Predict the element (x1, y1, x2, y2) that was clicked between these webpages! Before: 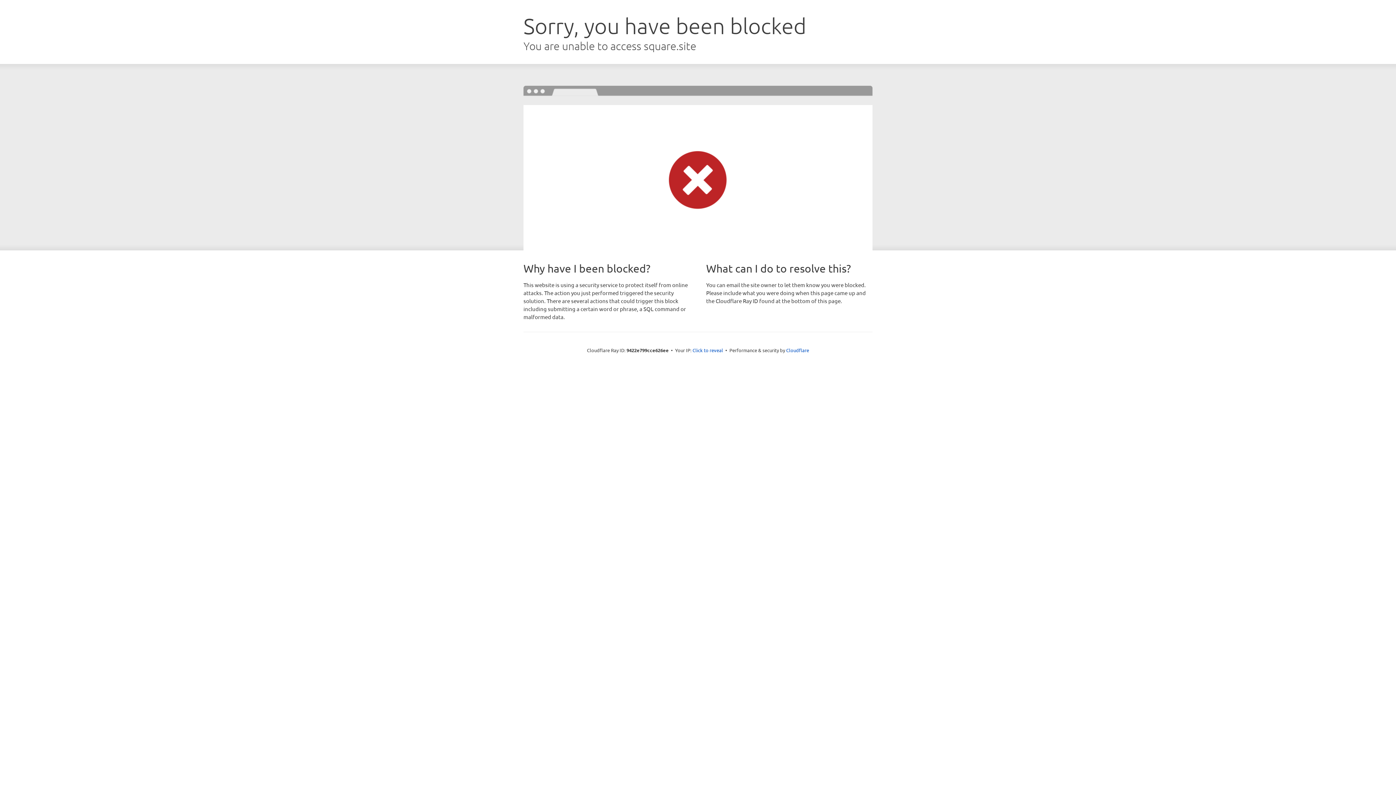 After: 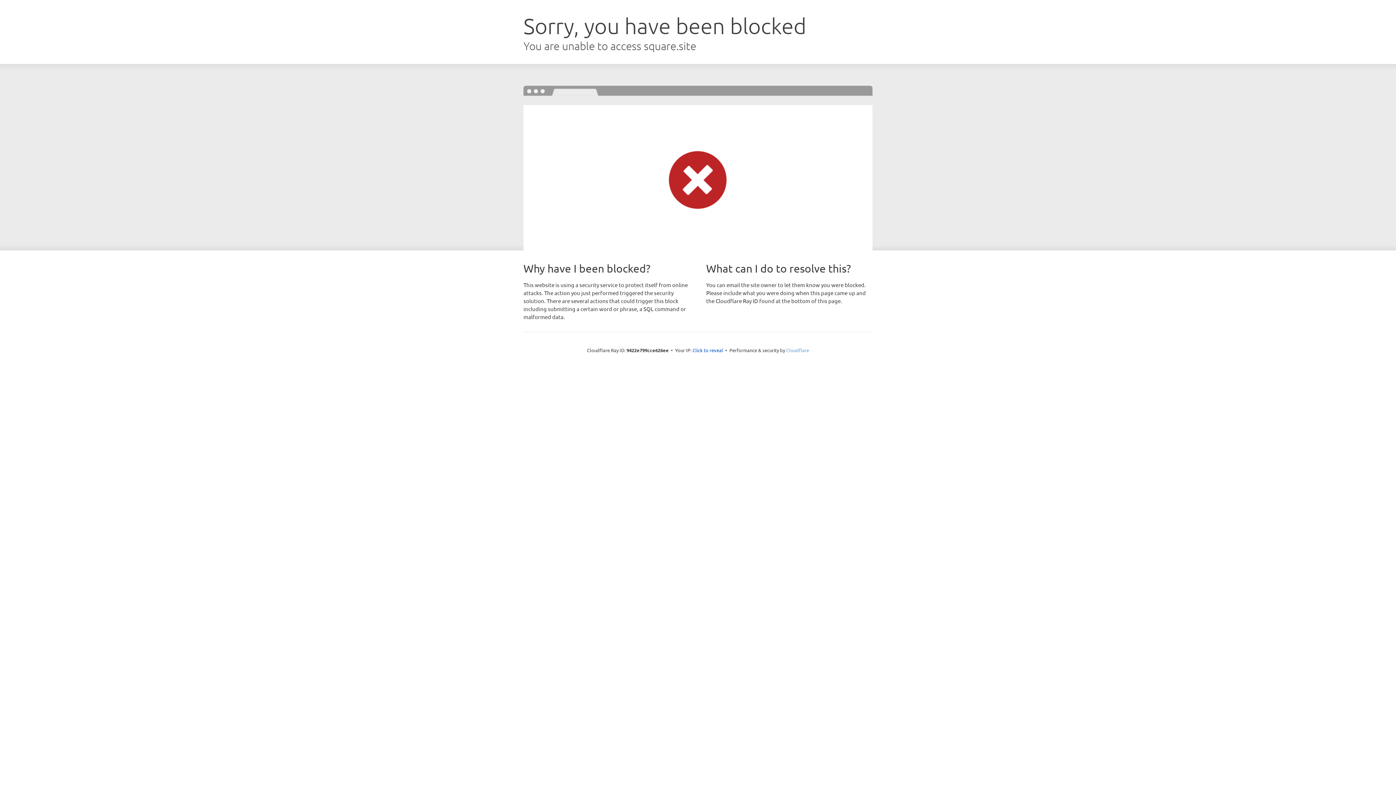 Action: bbox: (786, 347, 809, 353) label: Cloudflare